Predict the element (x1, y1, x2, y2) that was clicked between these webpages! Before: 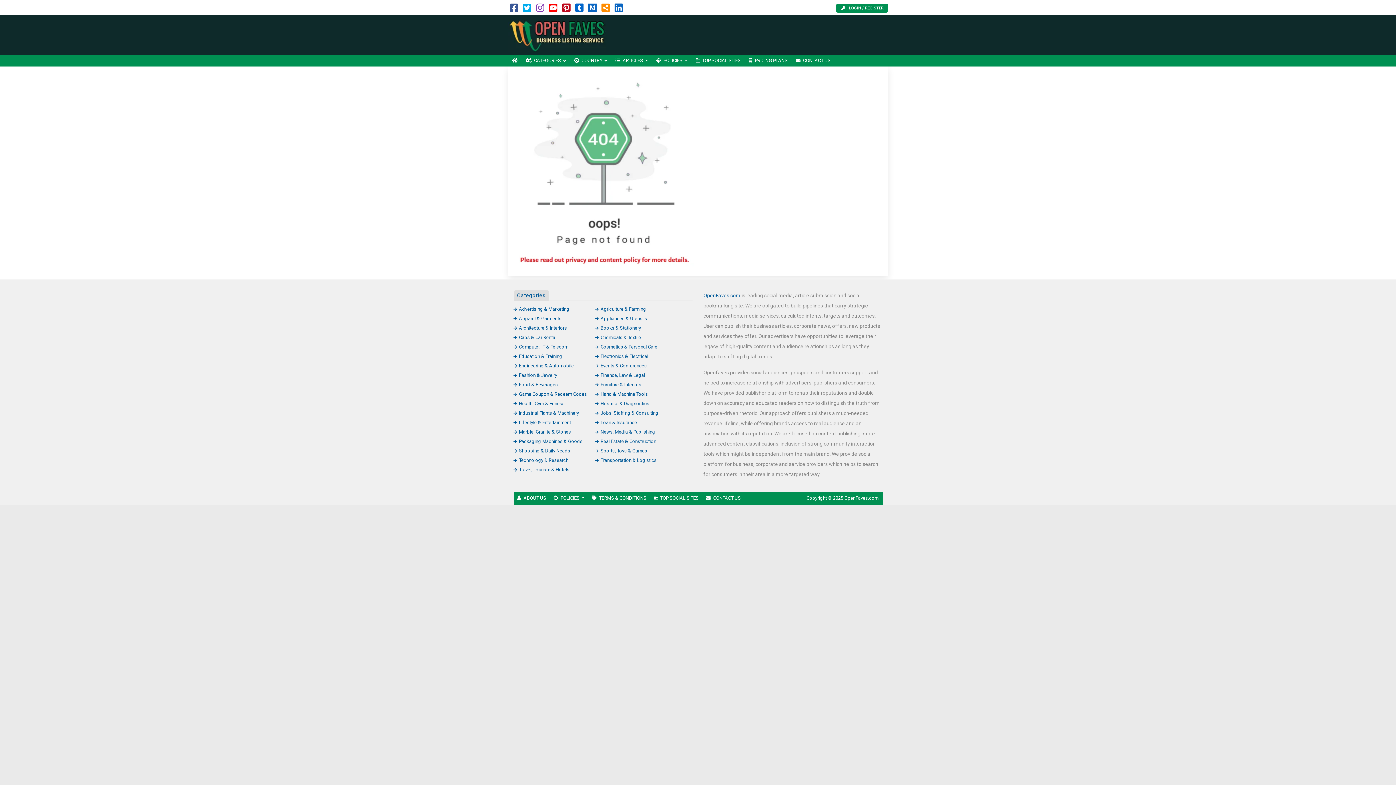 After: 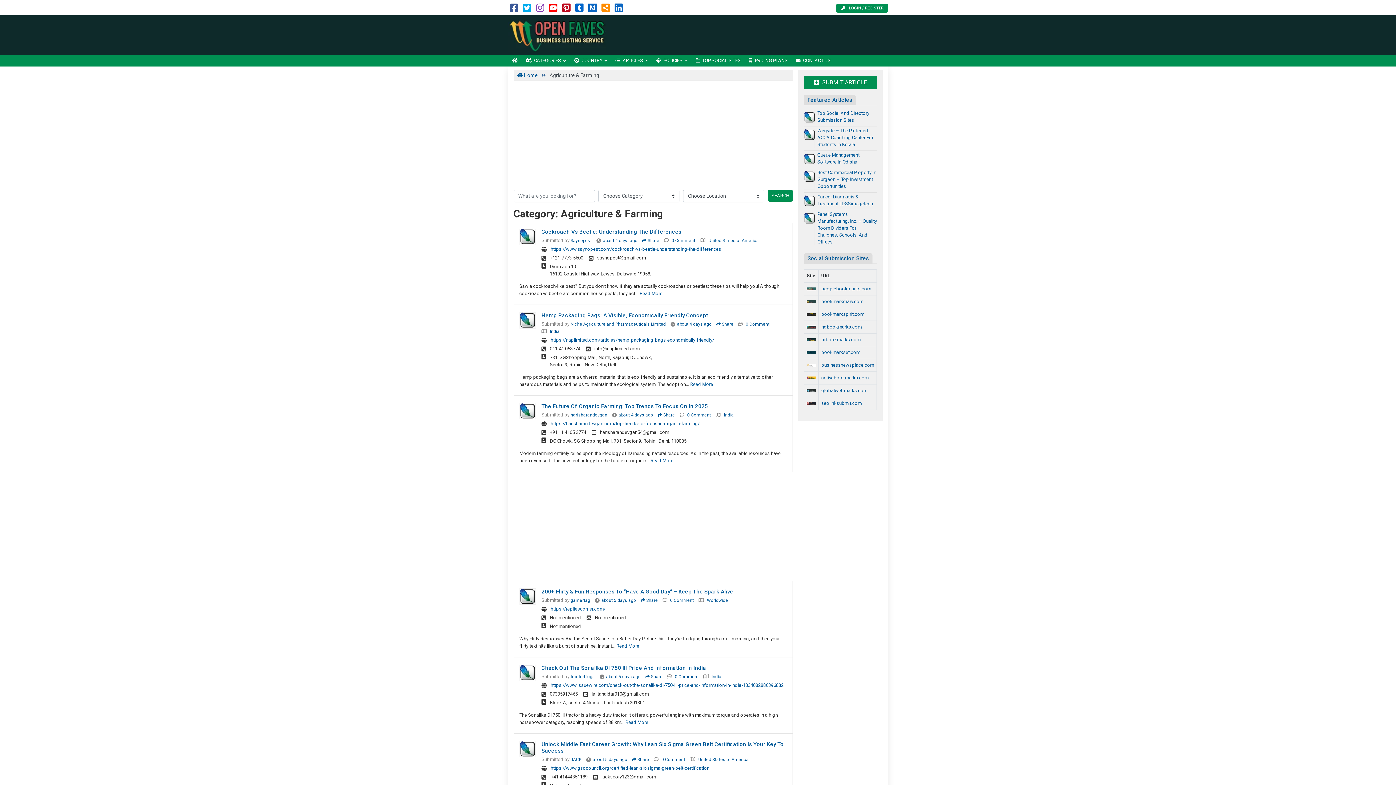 Action: label: Agriculture & Farming bbox: (595, 306, 646, 311)